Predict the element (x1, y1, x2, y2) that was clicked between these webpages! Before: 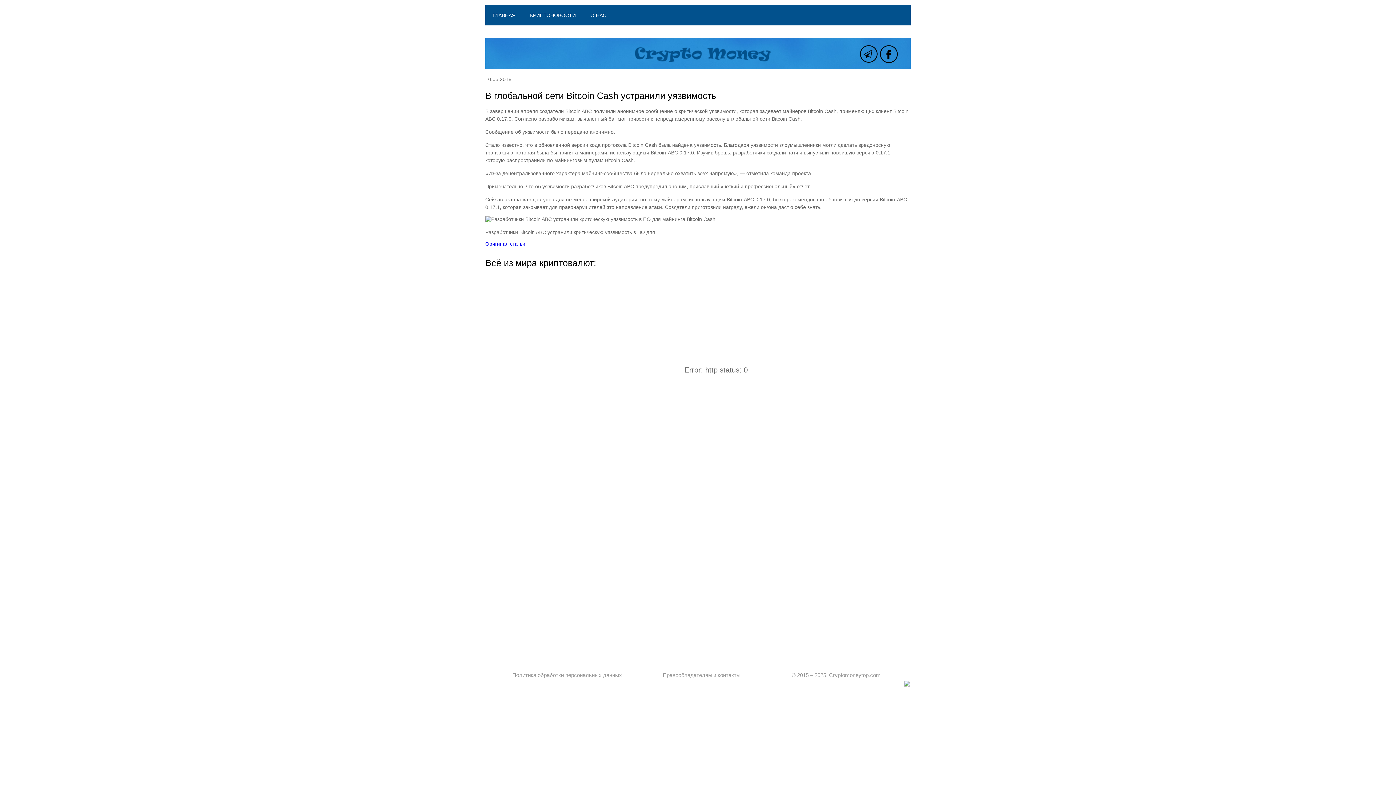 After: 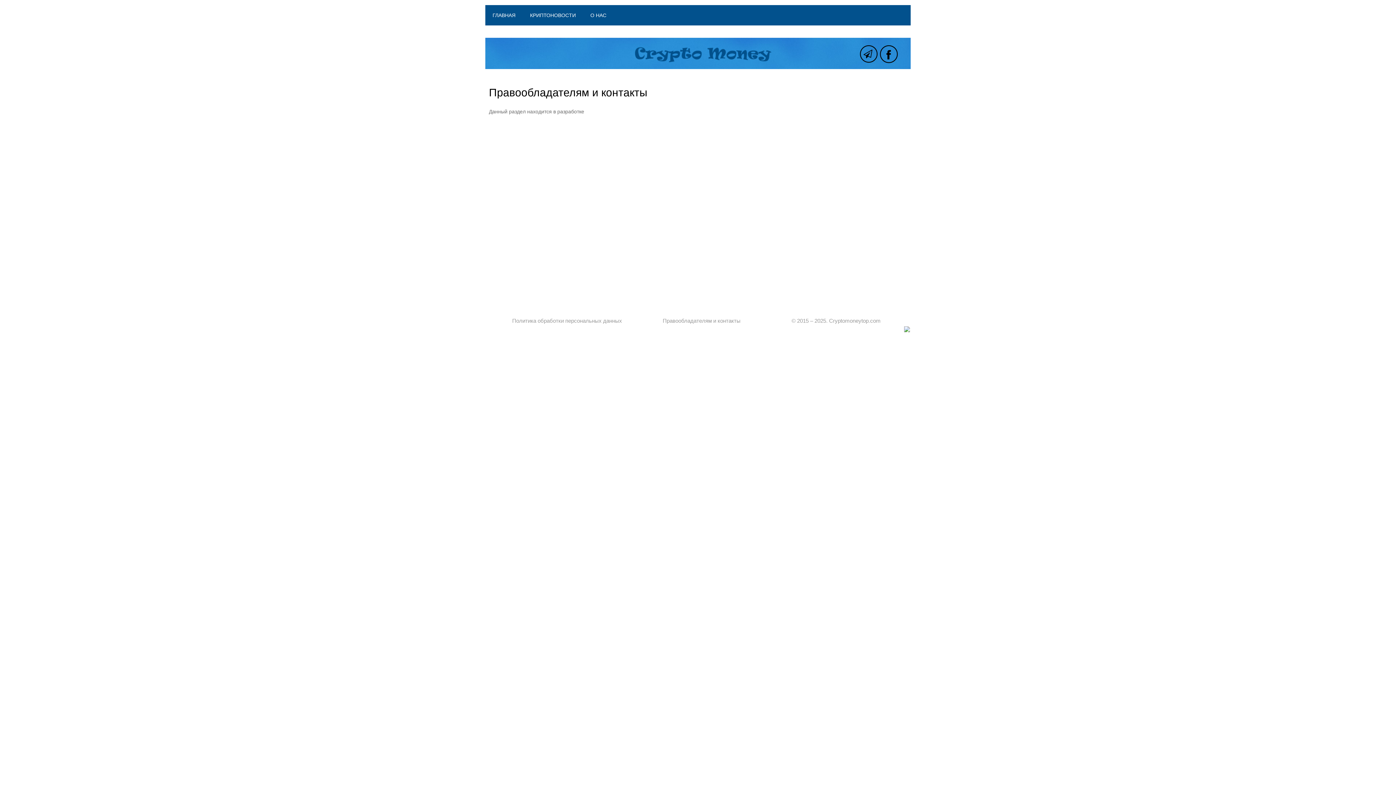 Action: bbox: (662, 672, 740, 678) label: Правообладателям и контакты